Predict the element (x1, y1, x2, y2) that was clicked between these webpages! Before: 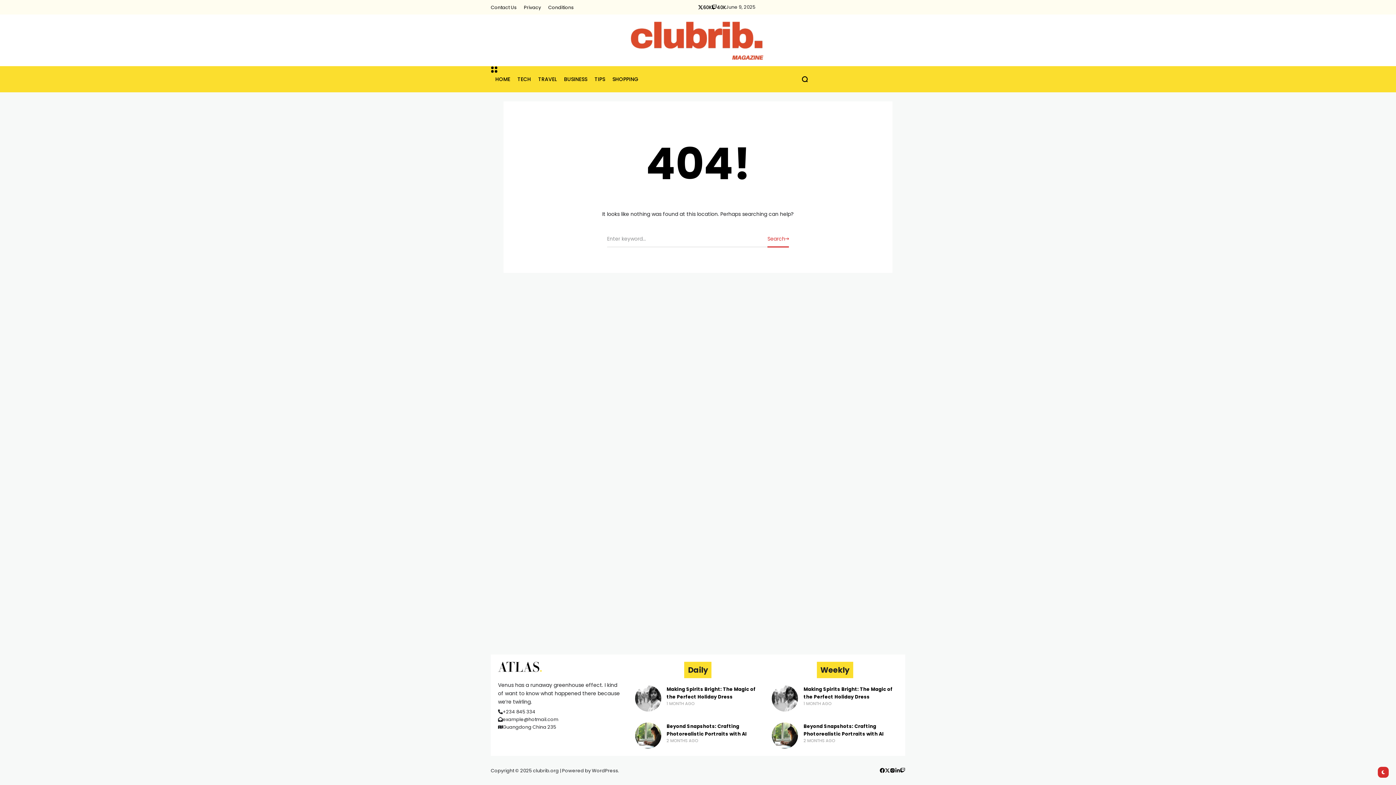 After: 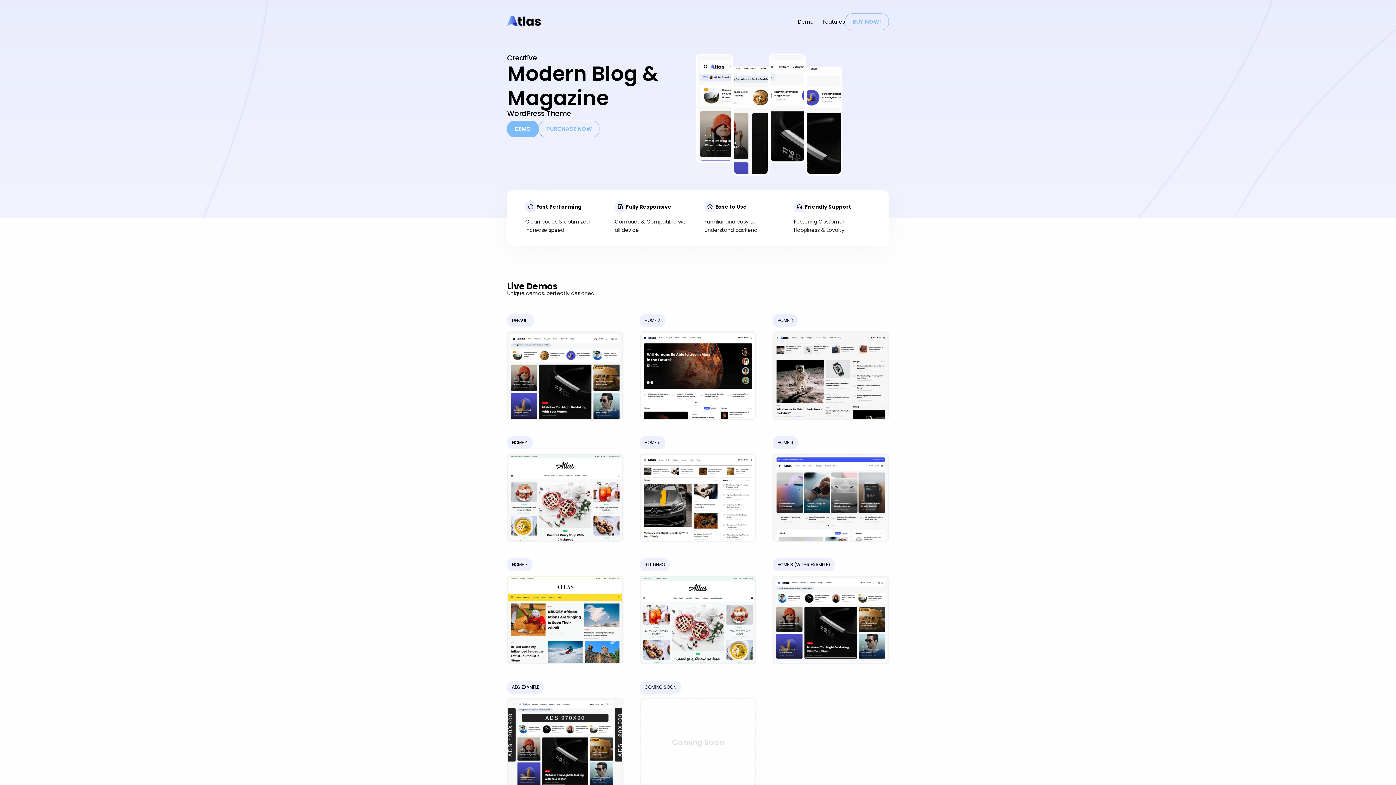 Action: bbox: (490, 3, 516, 11) label: Contact Us